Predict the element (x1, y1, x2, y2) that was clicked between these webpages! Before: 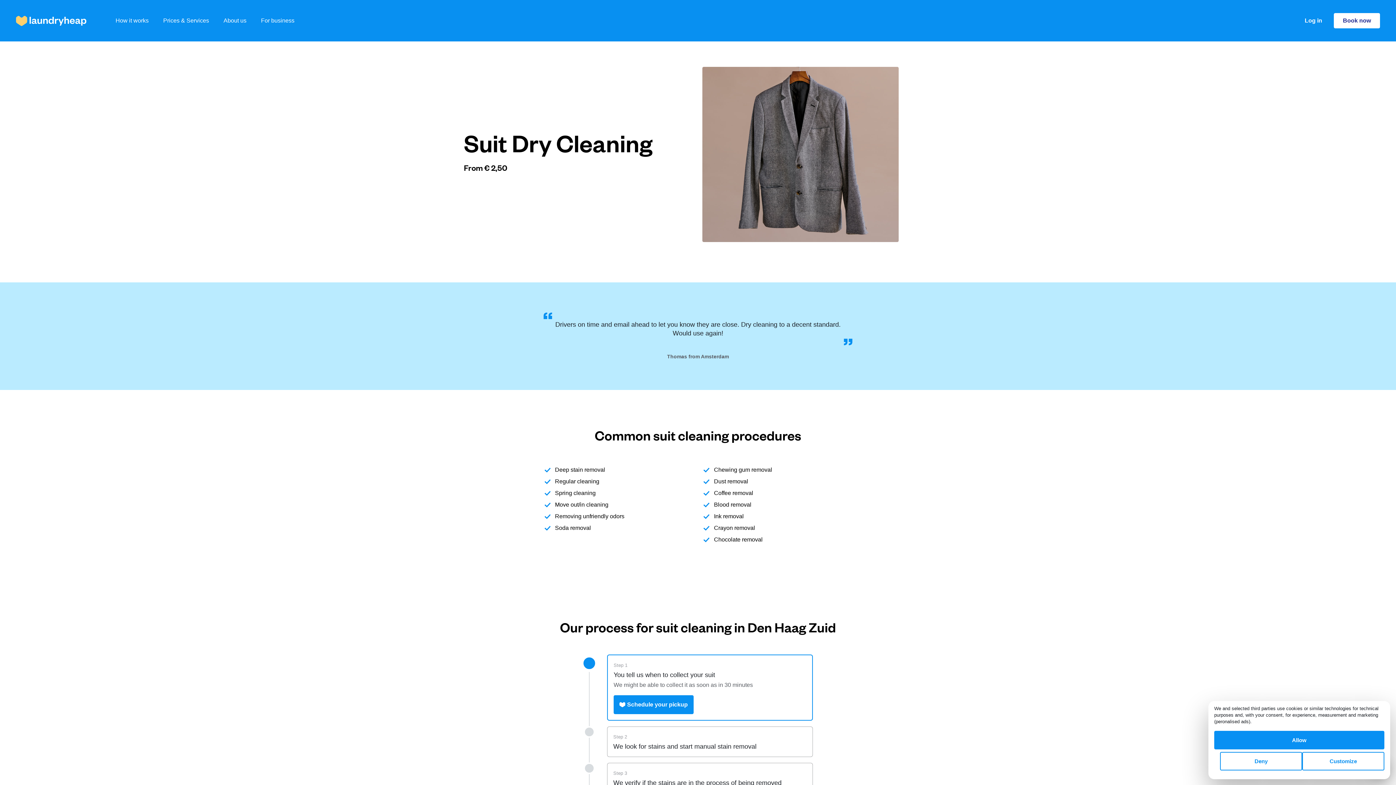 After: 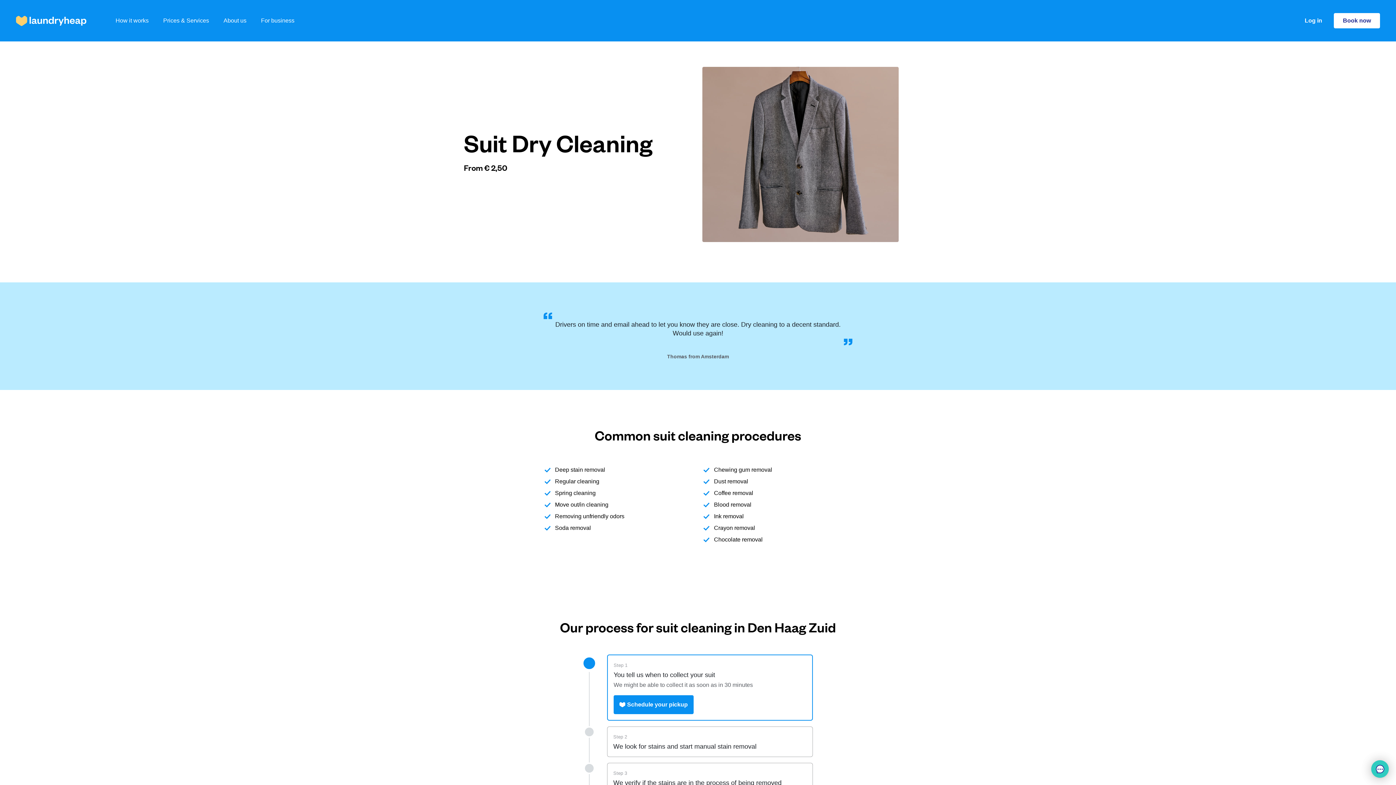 Action: label: Deny bbox: (1220, 752, 1302, 770)